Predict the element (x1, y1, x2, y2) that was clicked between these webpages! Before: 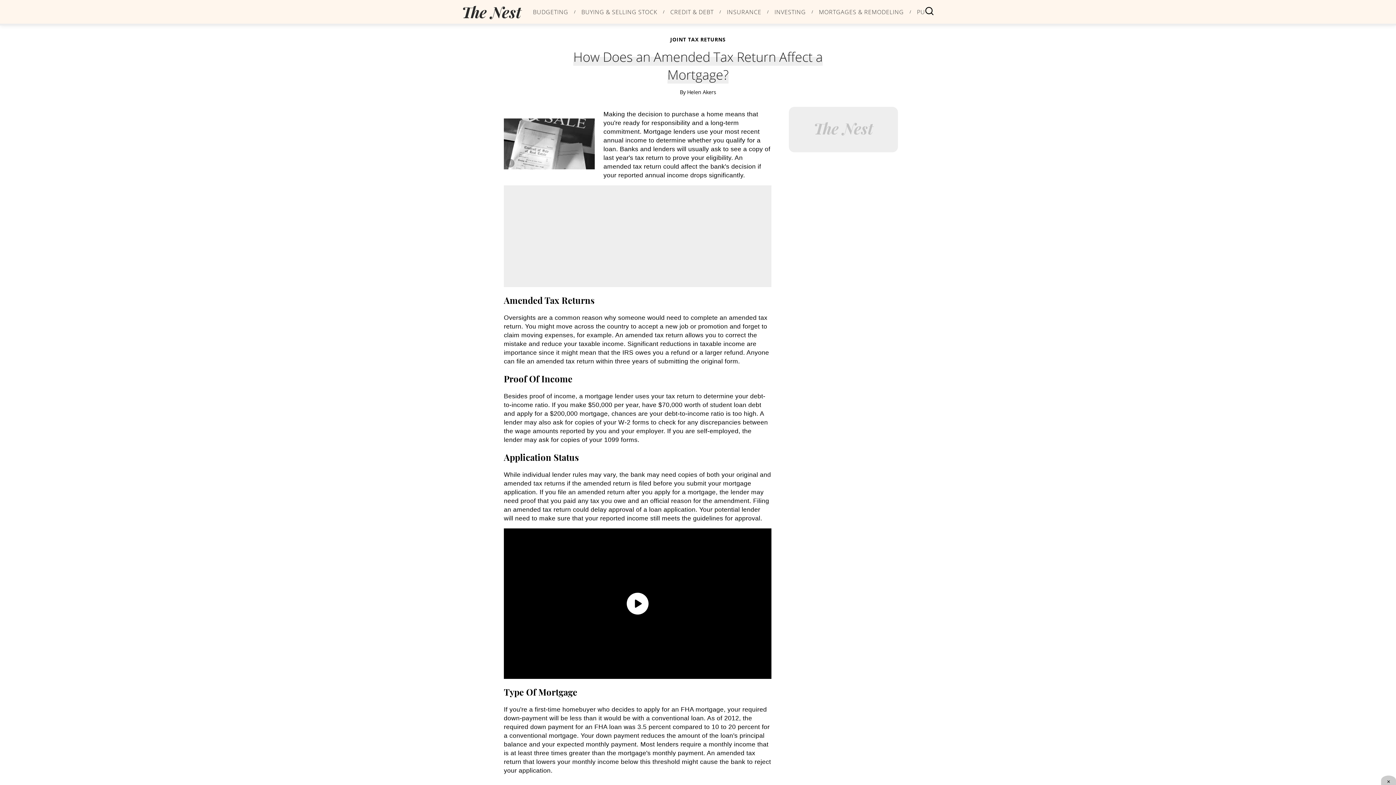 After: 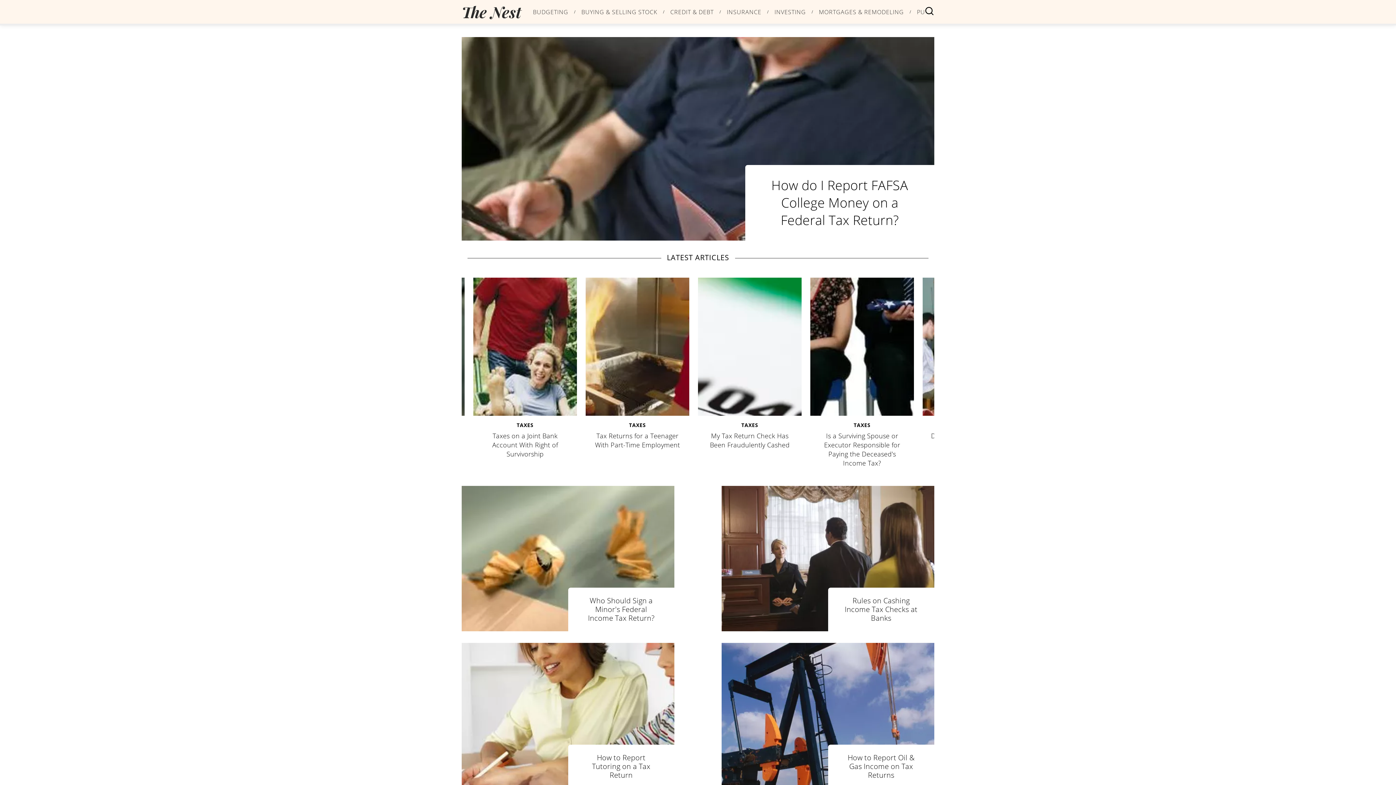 Action: bbox: (670, 36, 725, 42) label: JOINT TAX RETURNS